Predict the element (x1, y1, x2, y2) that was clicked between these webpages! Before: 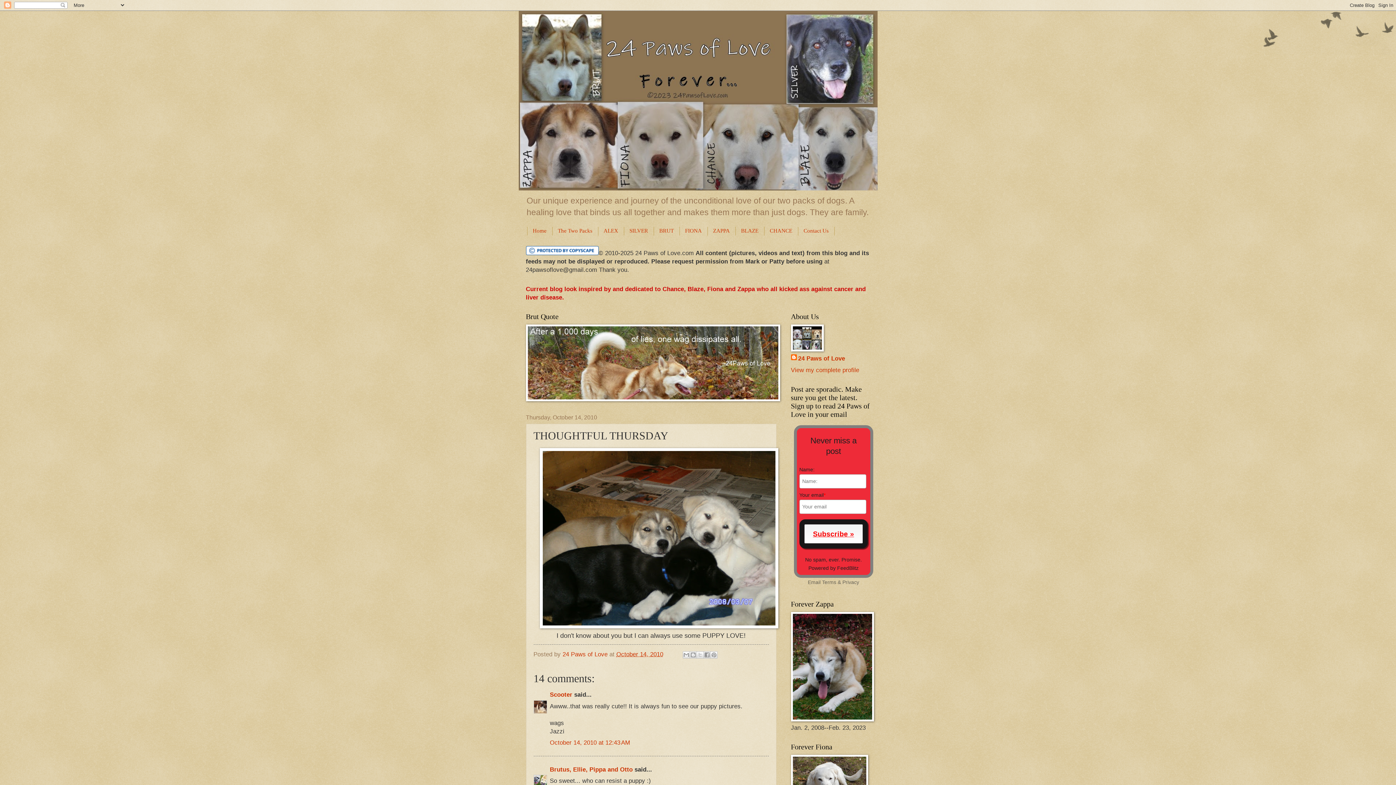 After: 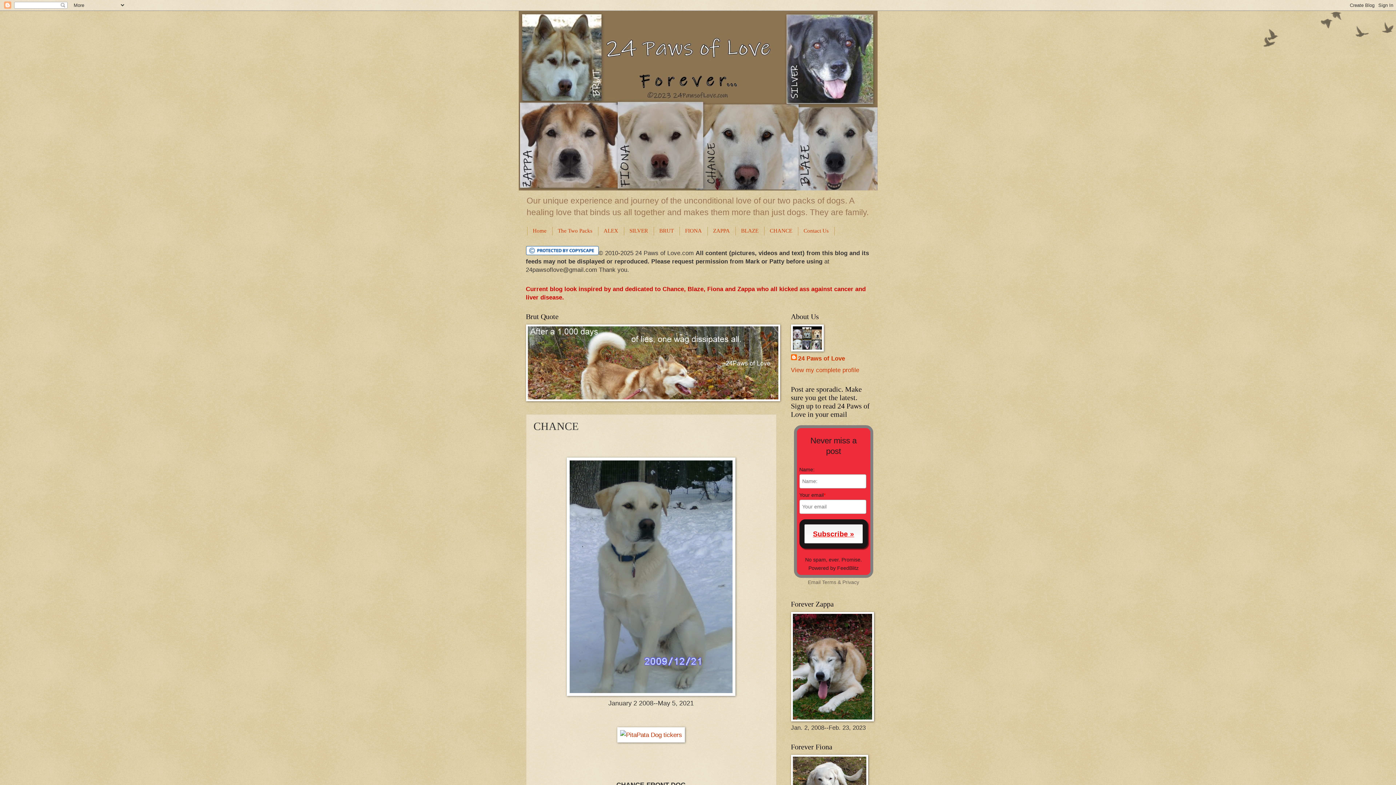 Action: bbox: (764, 226, 798, 235) label: CHANCE